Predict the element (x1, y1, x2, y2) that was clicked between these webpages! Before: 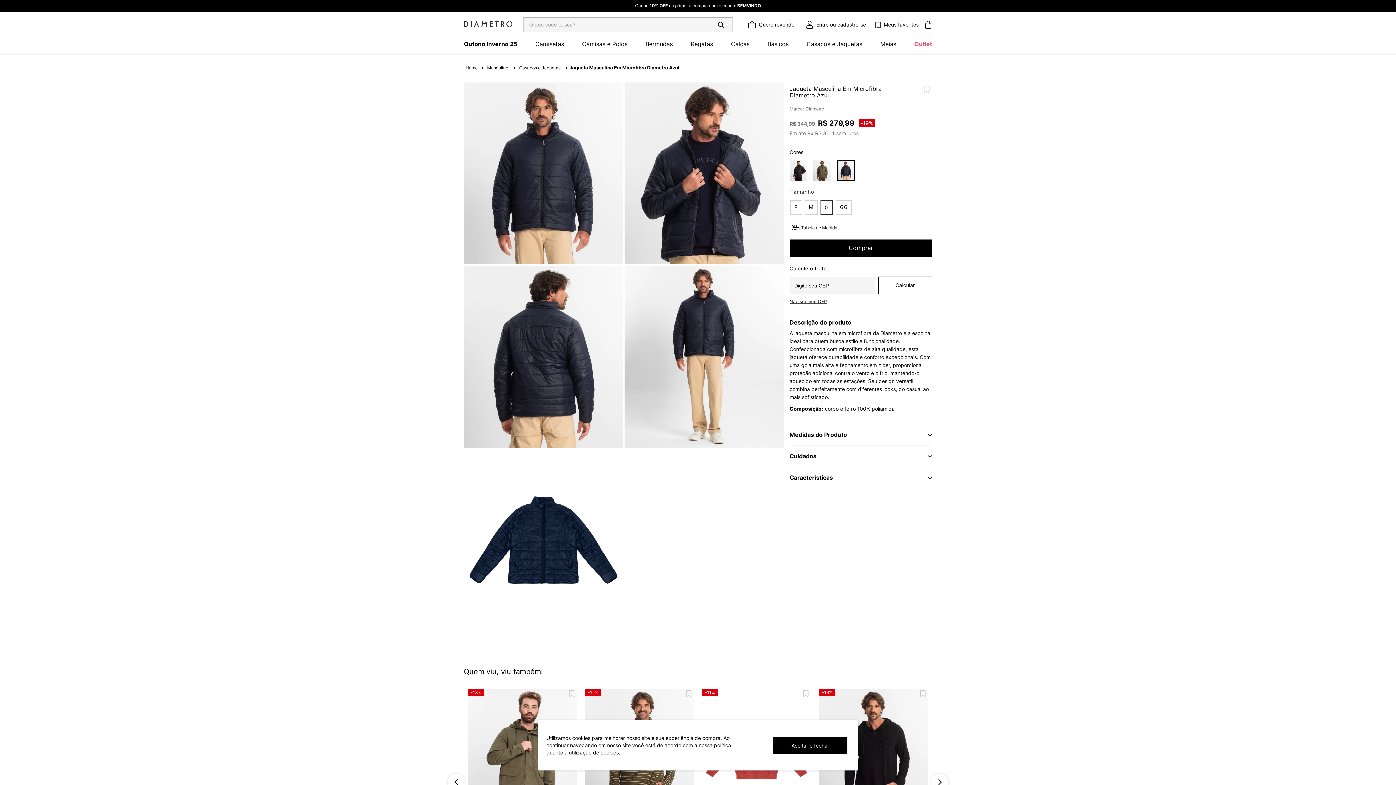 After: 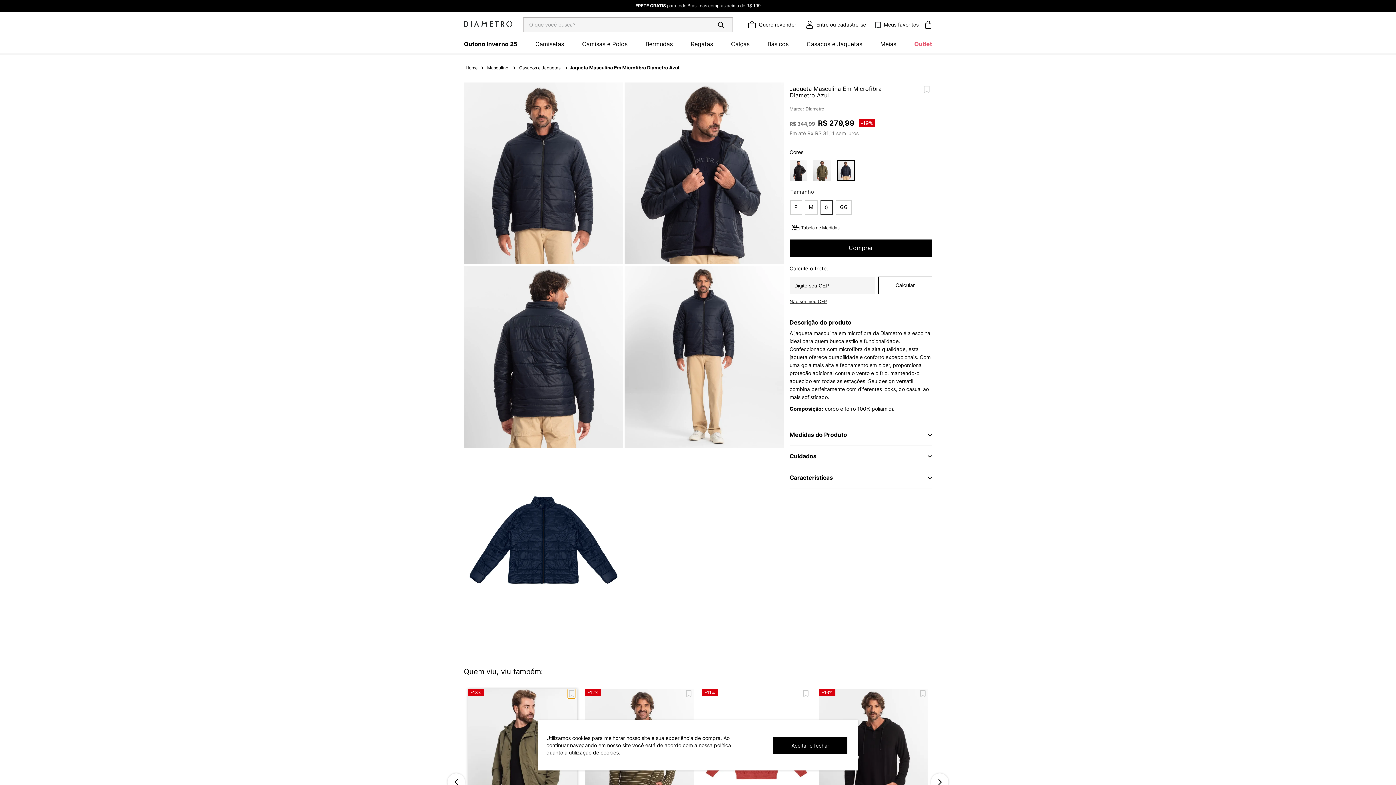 Action: bbox: (568, 689, 575, 699)